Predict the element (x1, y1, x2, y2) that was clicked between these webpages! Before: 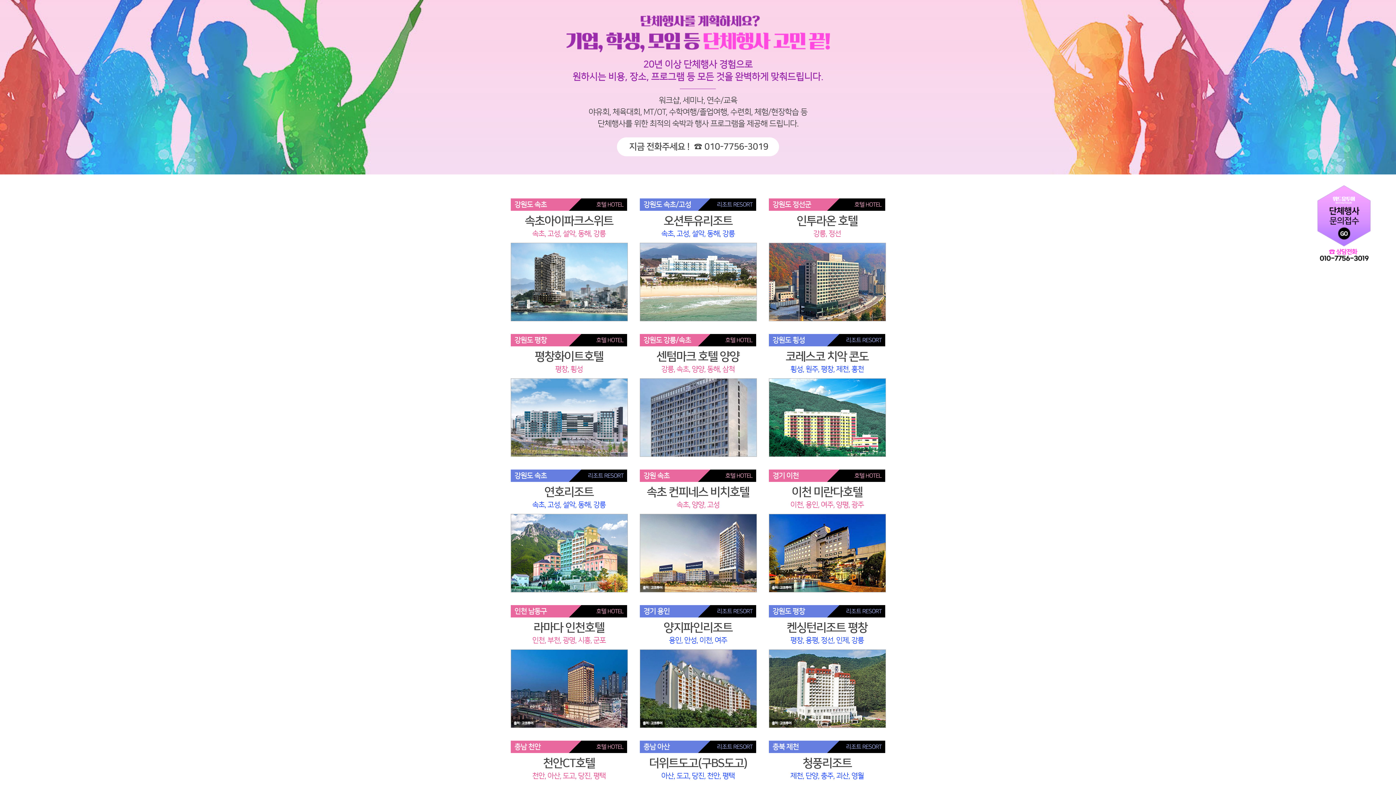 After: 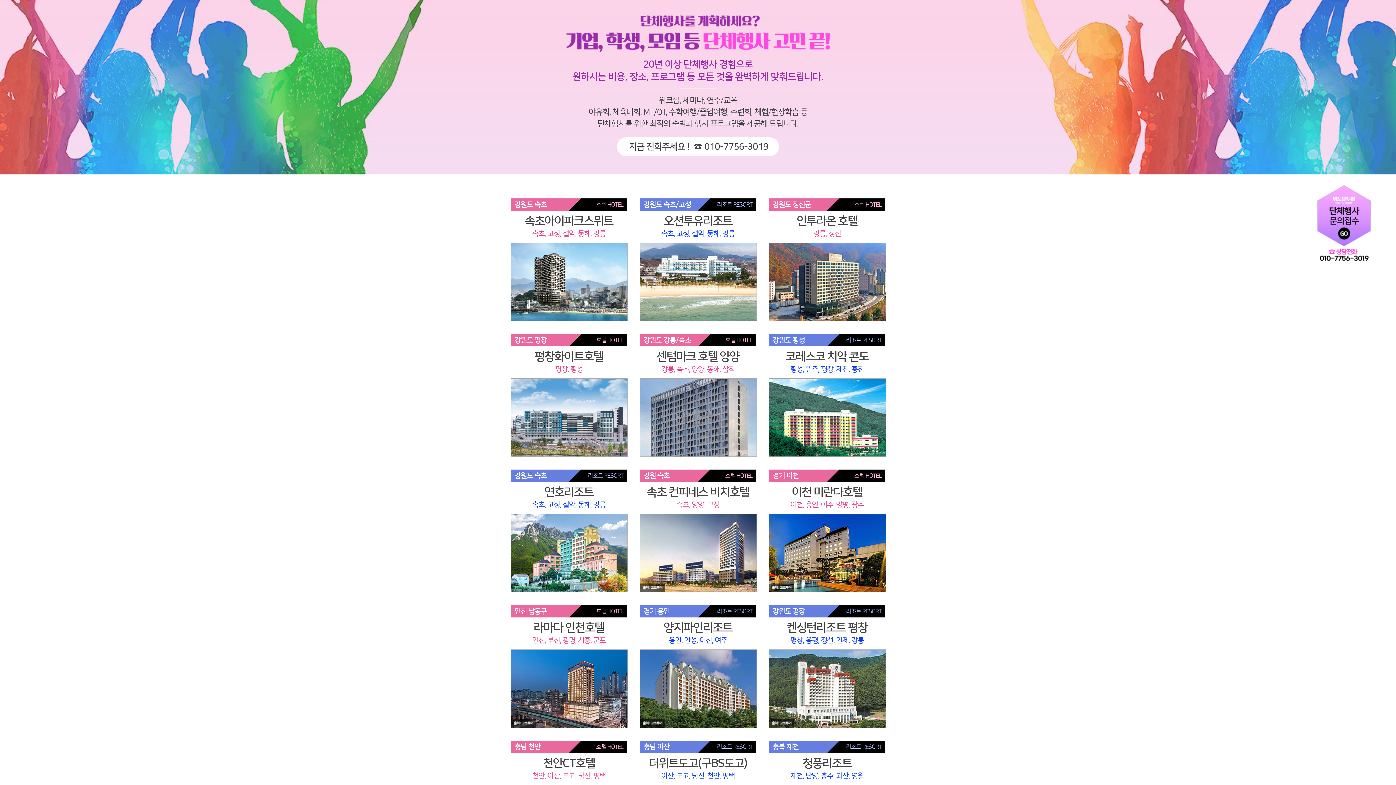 Action: label: 지금 전화주세요 ! 010-7756-3019 bbox: (617, 137, 779, 156)